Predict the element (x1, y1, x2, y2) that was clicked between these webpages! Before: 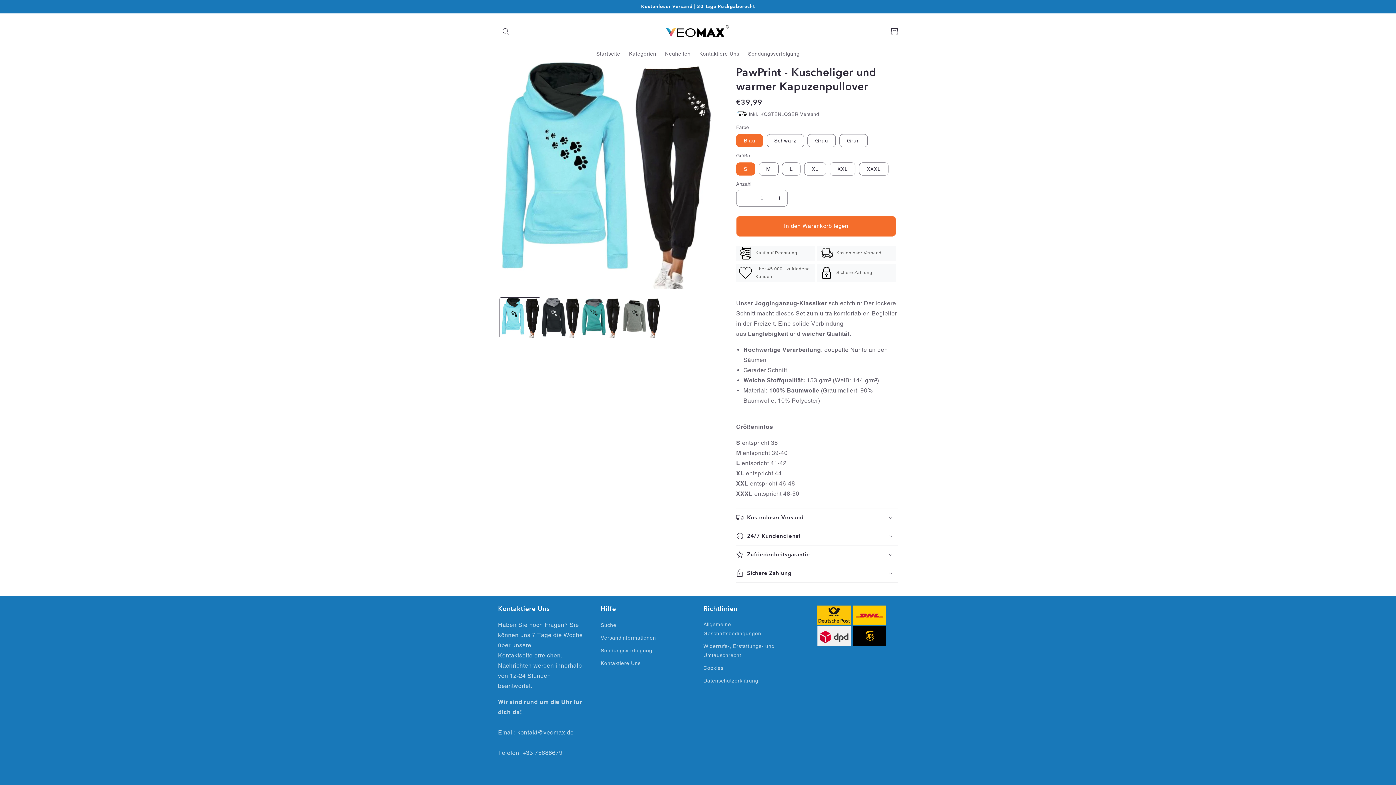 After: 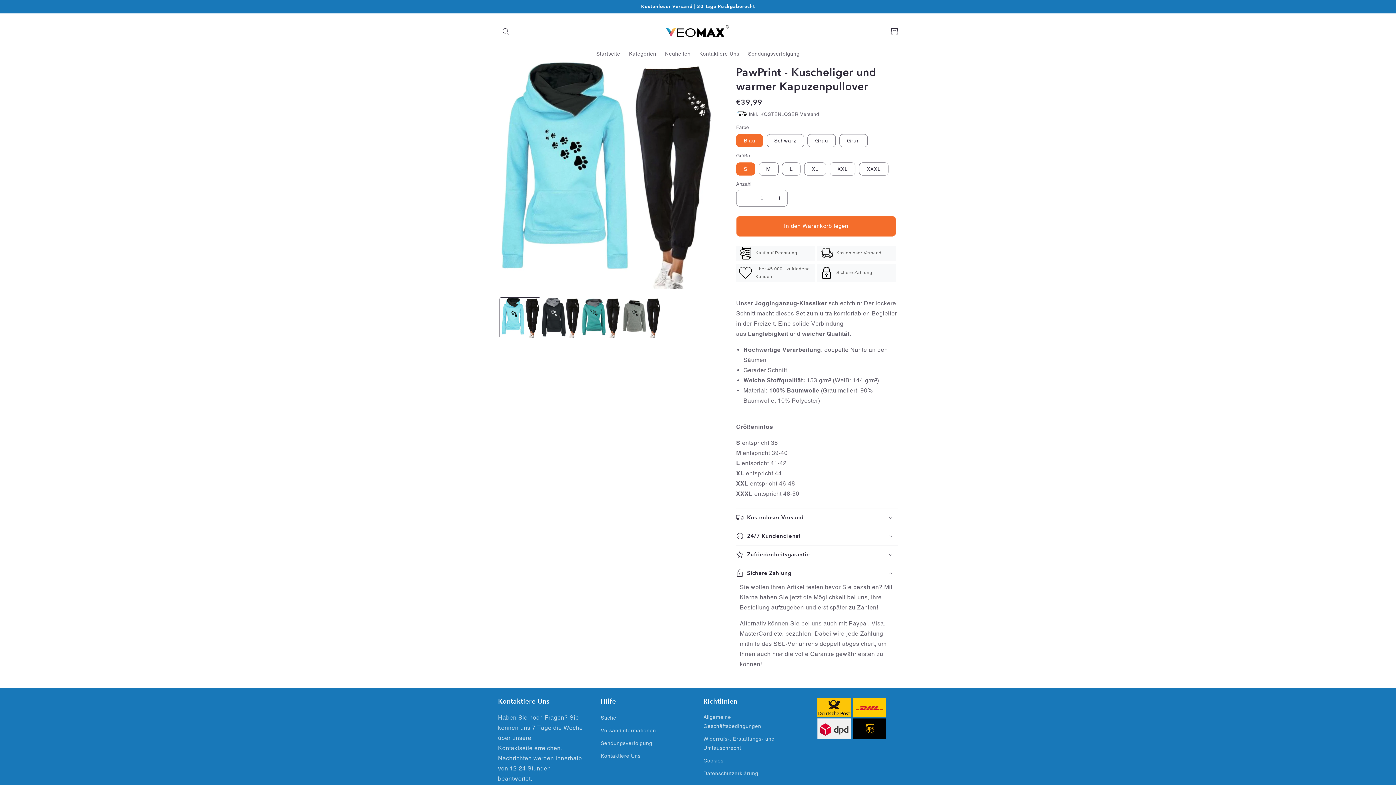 Action: bbox: (736, 564, 898, 582) label: Sichere Zahlung